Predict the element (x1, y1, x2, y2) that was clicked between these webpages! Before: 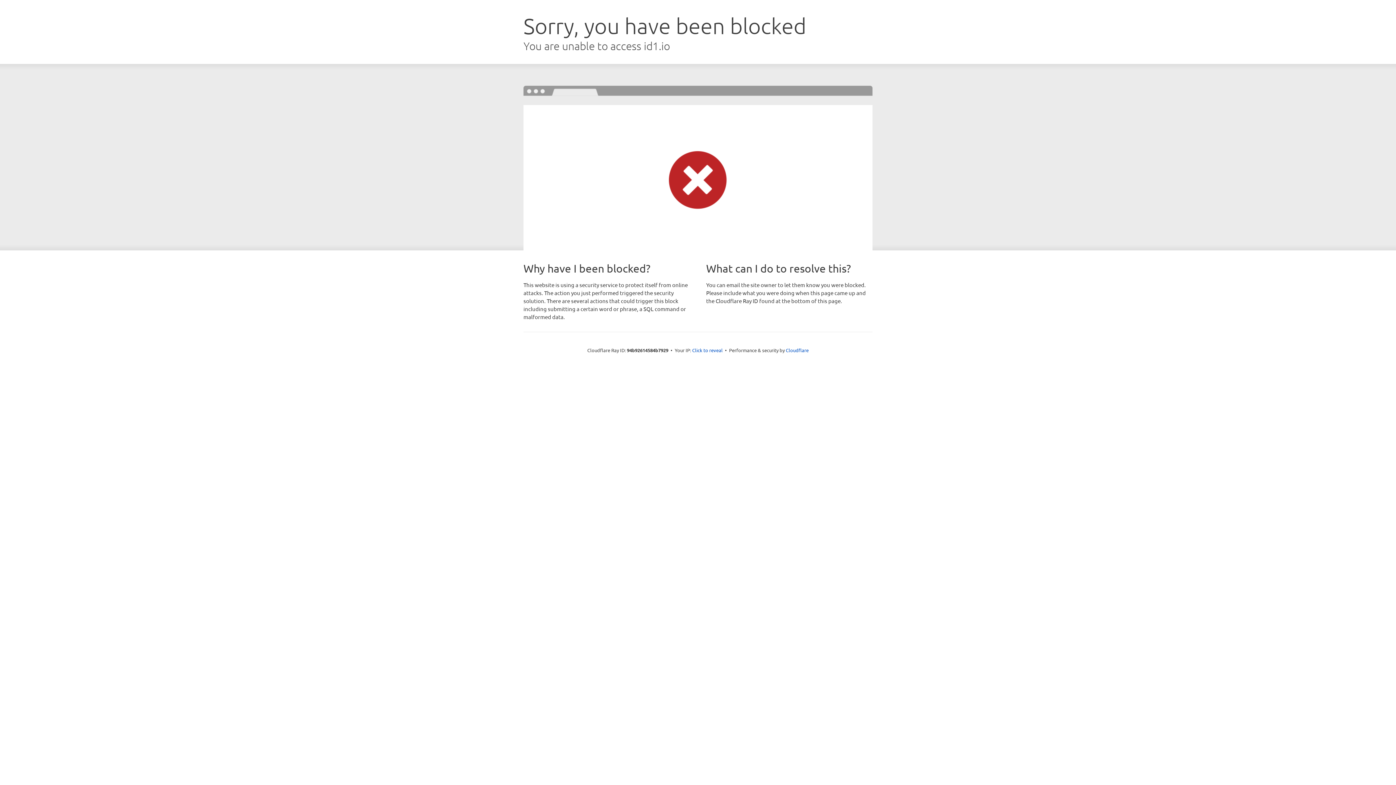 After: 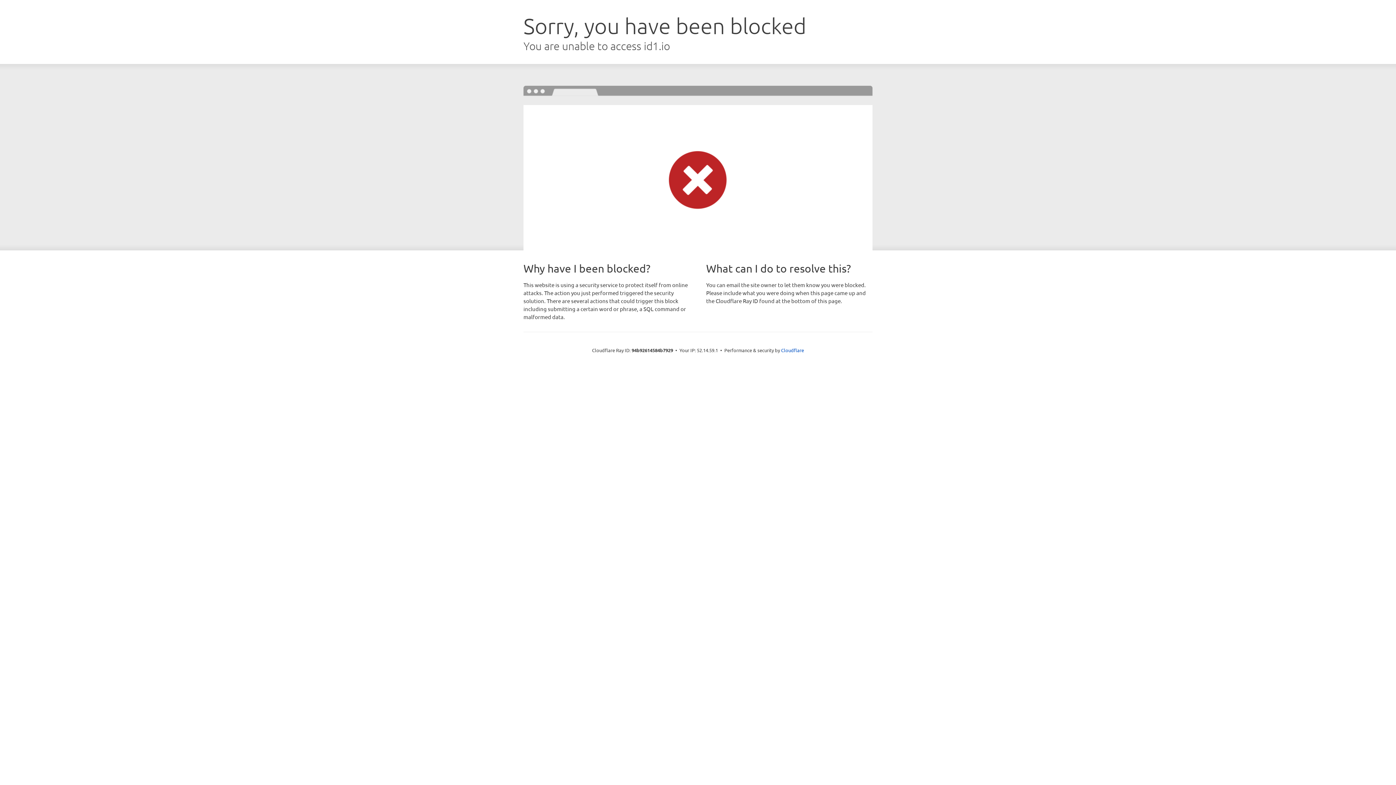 Action: label: Click to reveal bbox: (692, 346, 722, 353)